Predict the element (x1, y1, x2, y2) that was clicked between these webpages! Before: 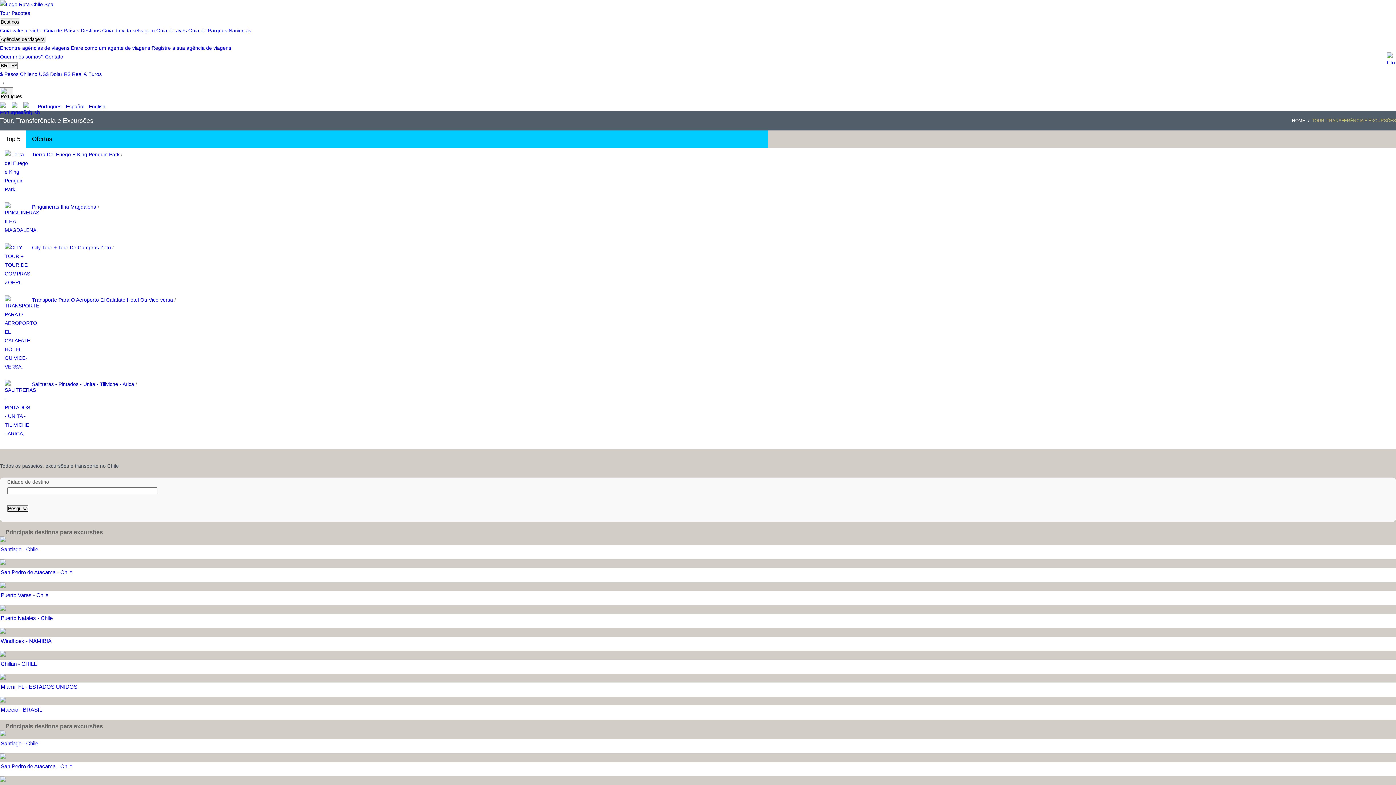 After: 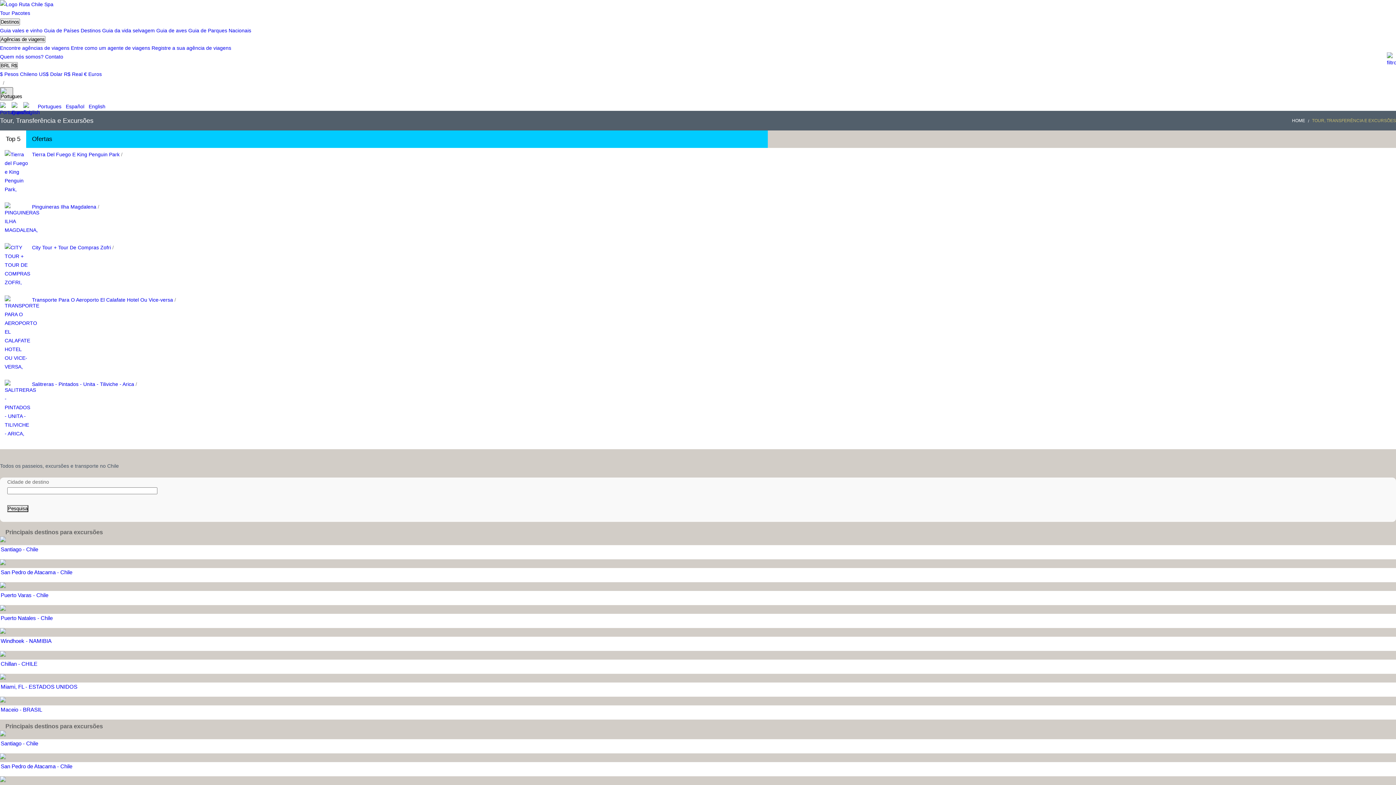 Action: bbox: (0, 87, 13, 100)